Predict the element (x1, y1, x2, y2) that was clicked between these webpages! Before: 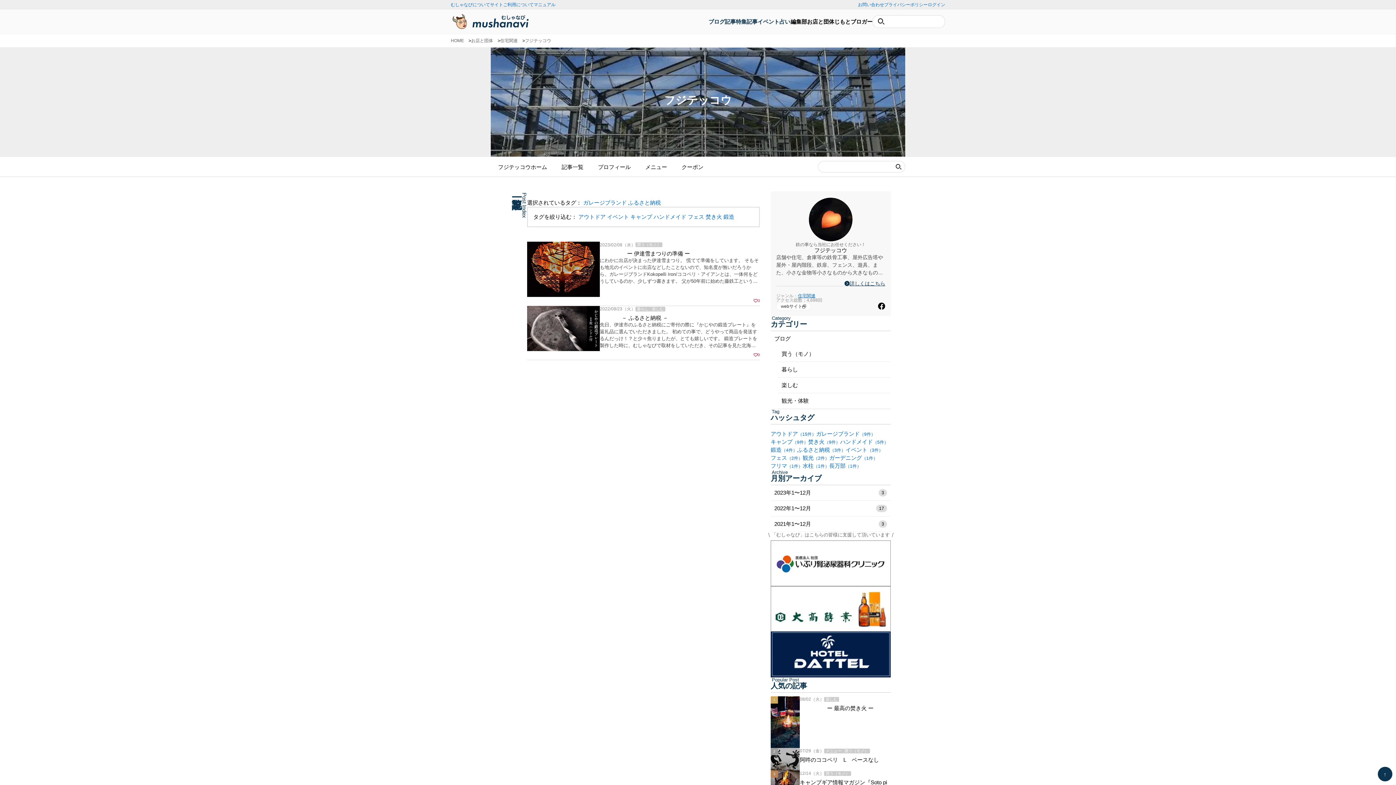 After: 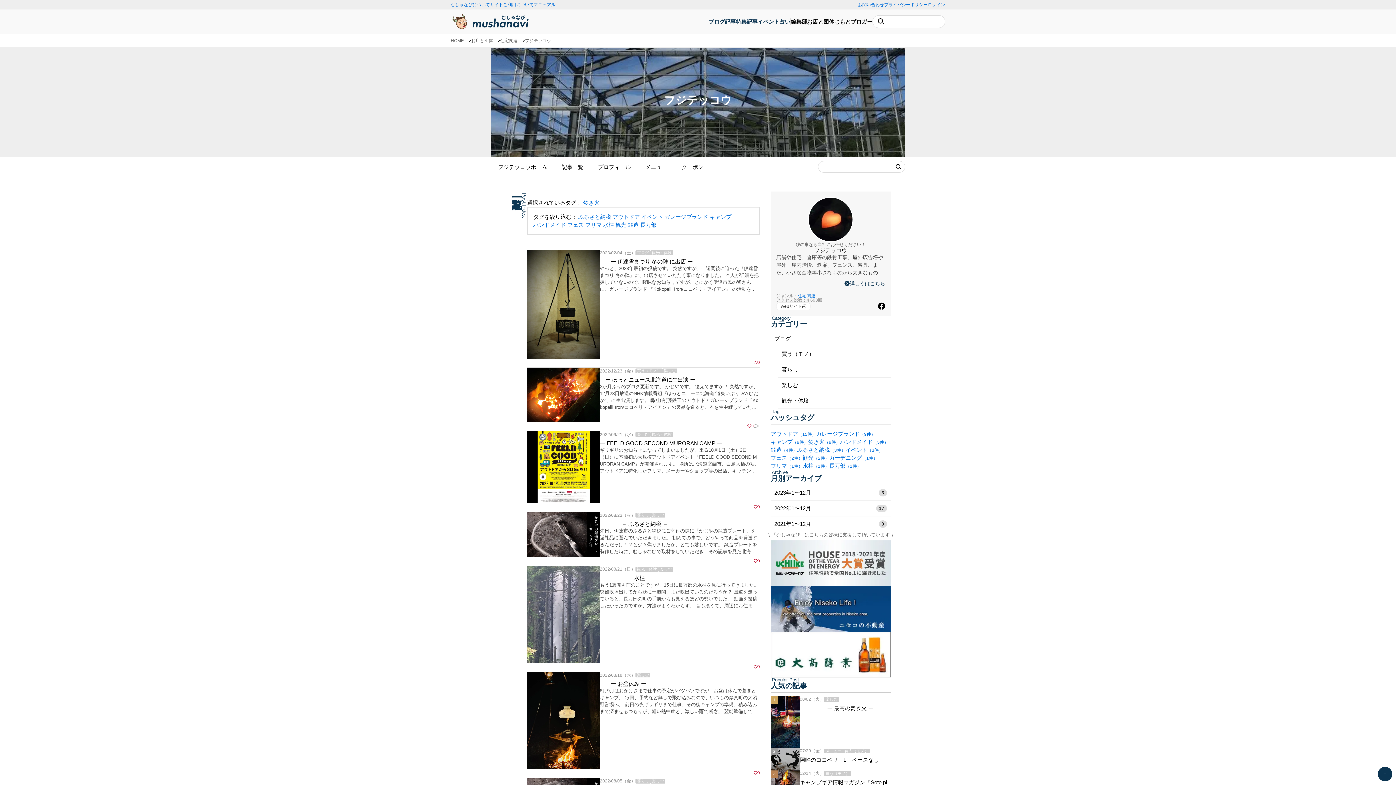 Action: label: 焚き火（9件） bbox: (808, 438, 840, 445)